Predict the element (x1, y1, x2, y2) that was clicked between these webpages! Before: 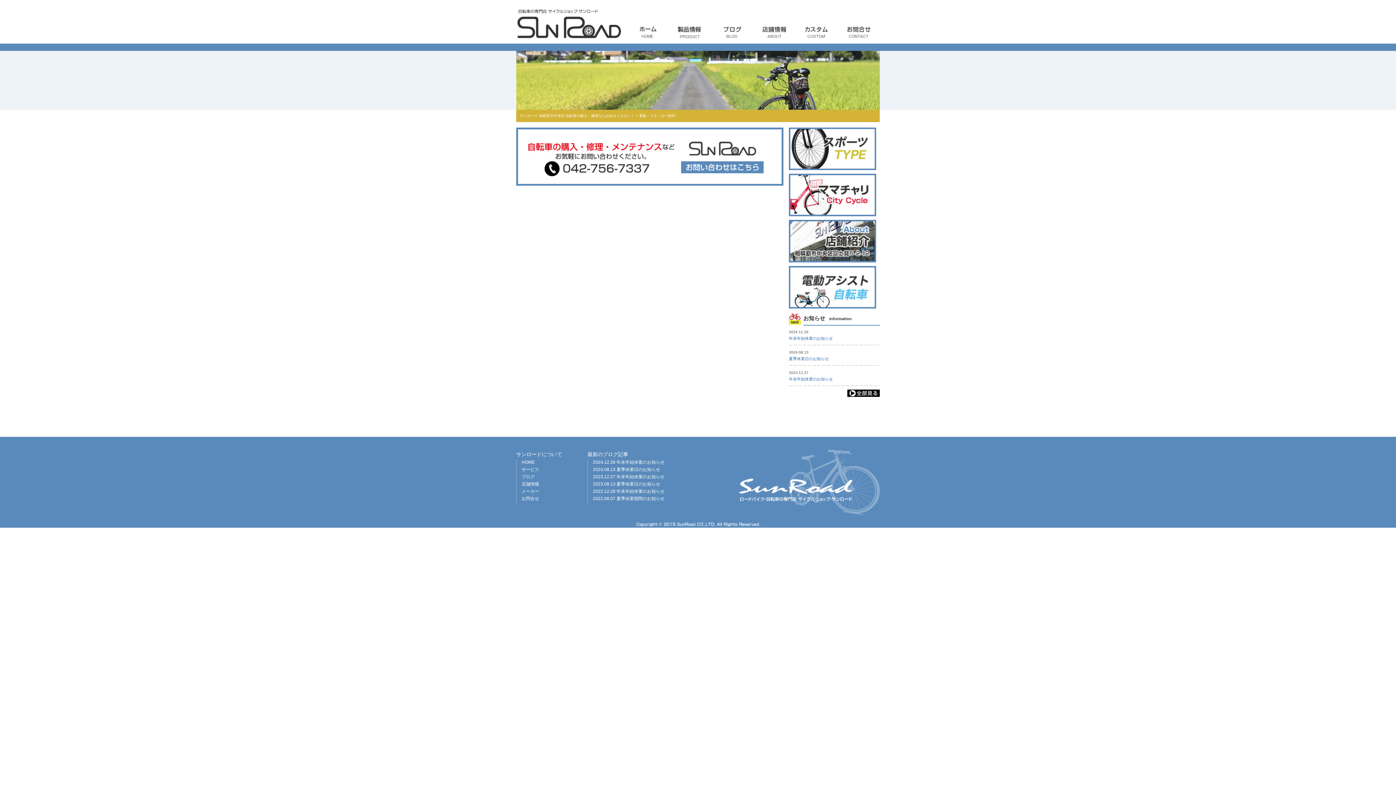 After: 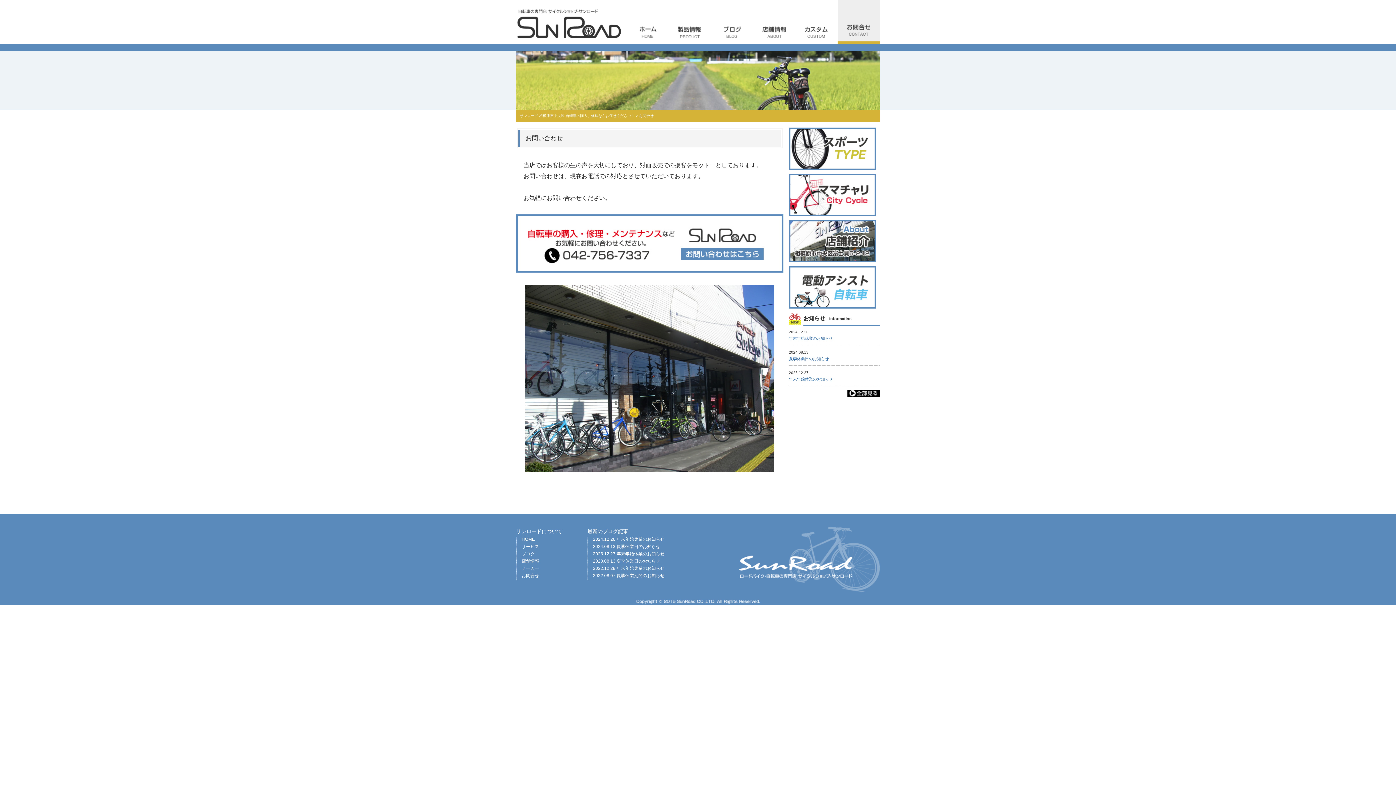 Action: label: お問合せ bbox: (837, 0, 879, 43)